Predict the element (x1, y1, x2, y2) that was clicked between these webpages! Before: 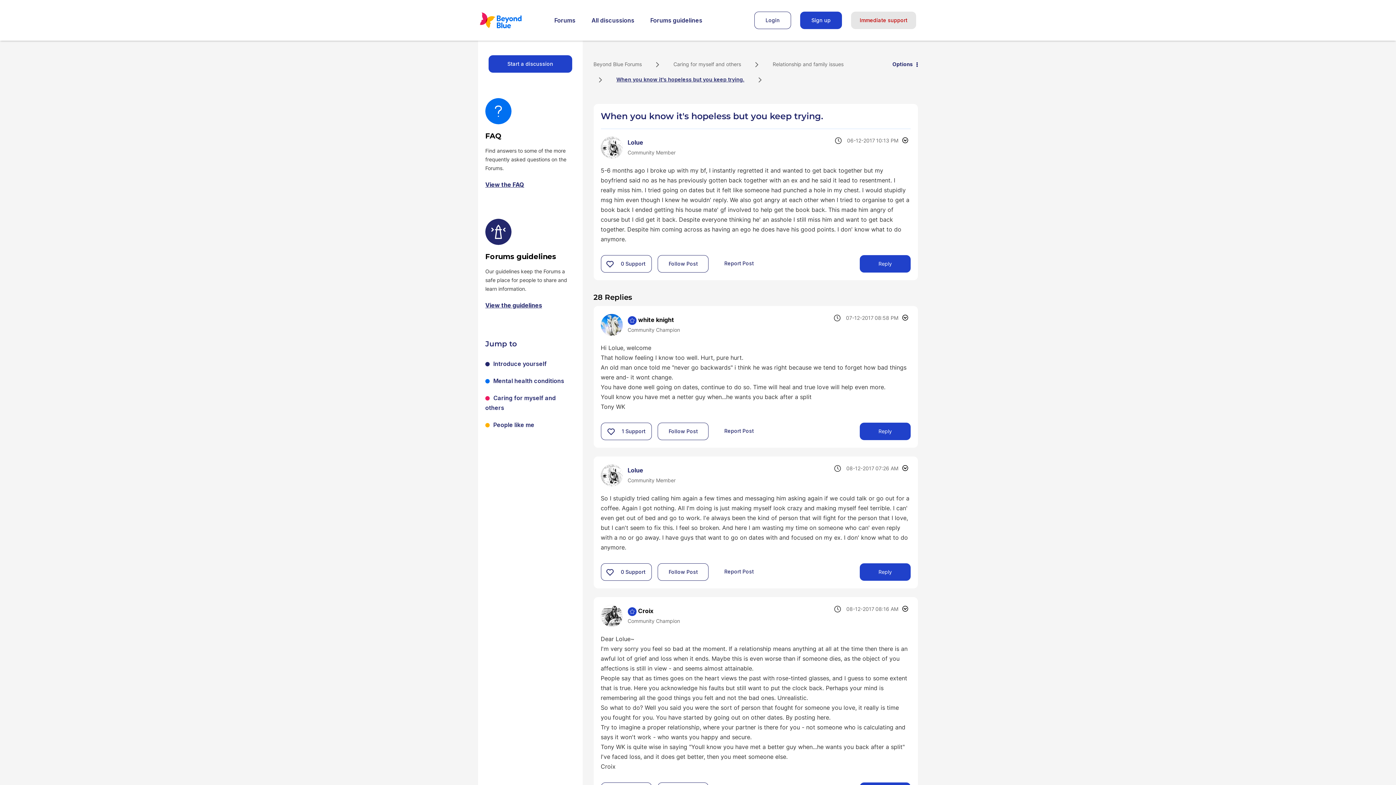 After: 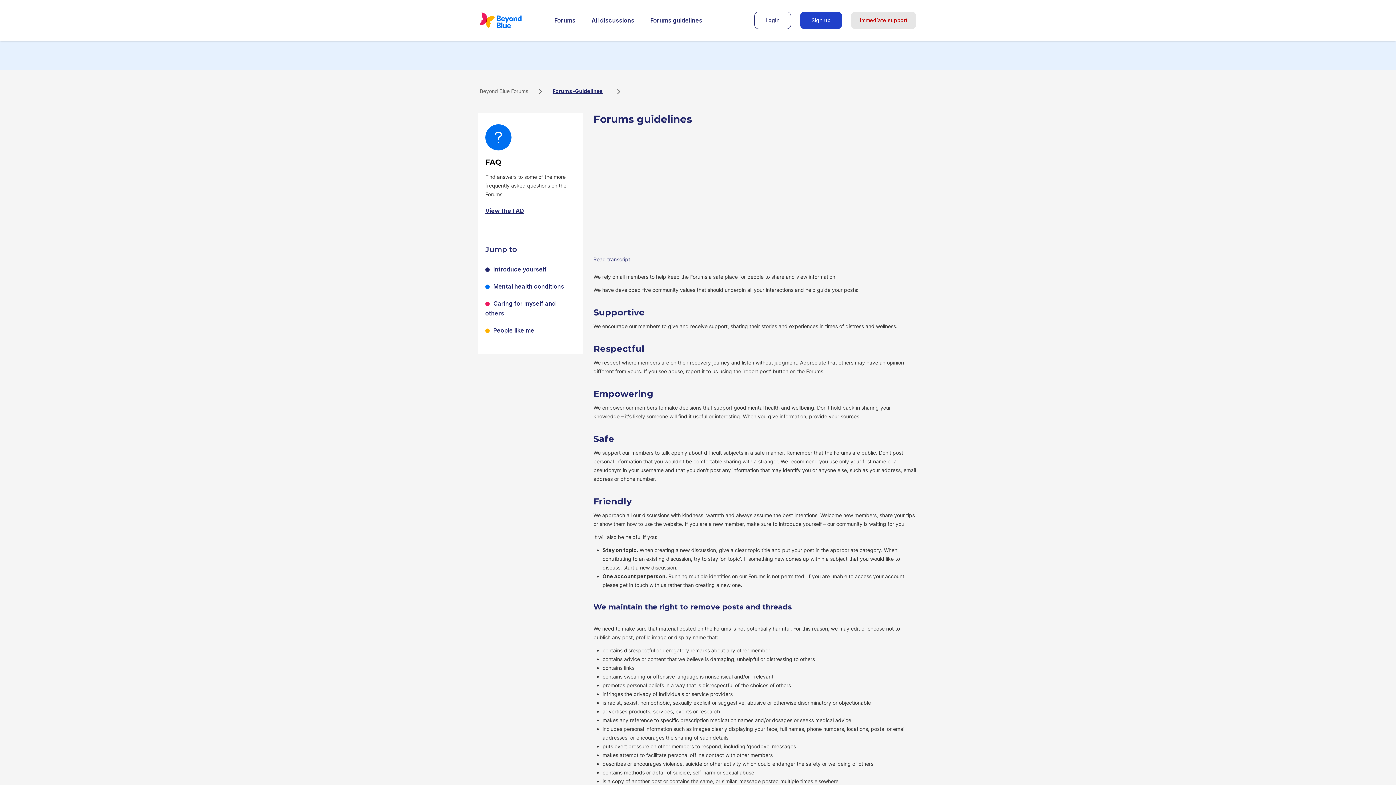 Action: bbox: (643, 15, 709, 25) label: Forums guidelines